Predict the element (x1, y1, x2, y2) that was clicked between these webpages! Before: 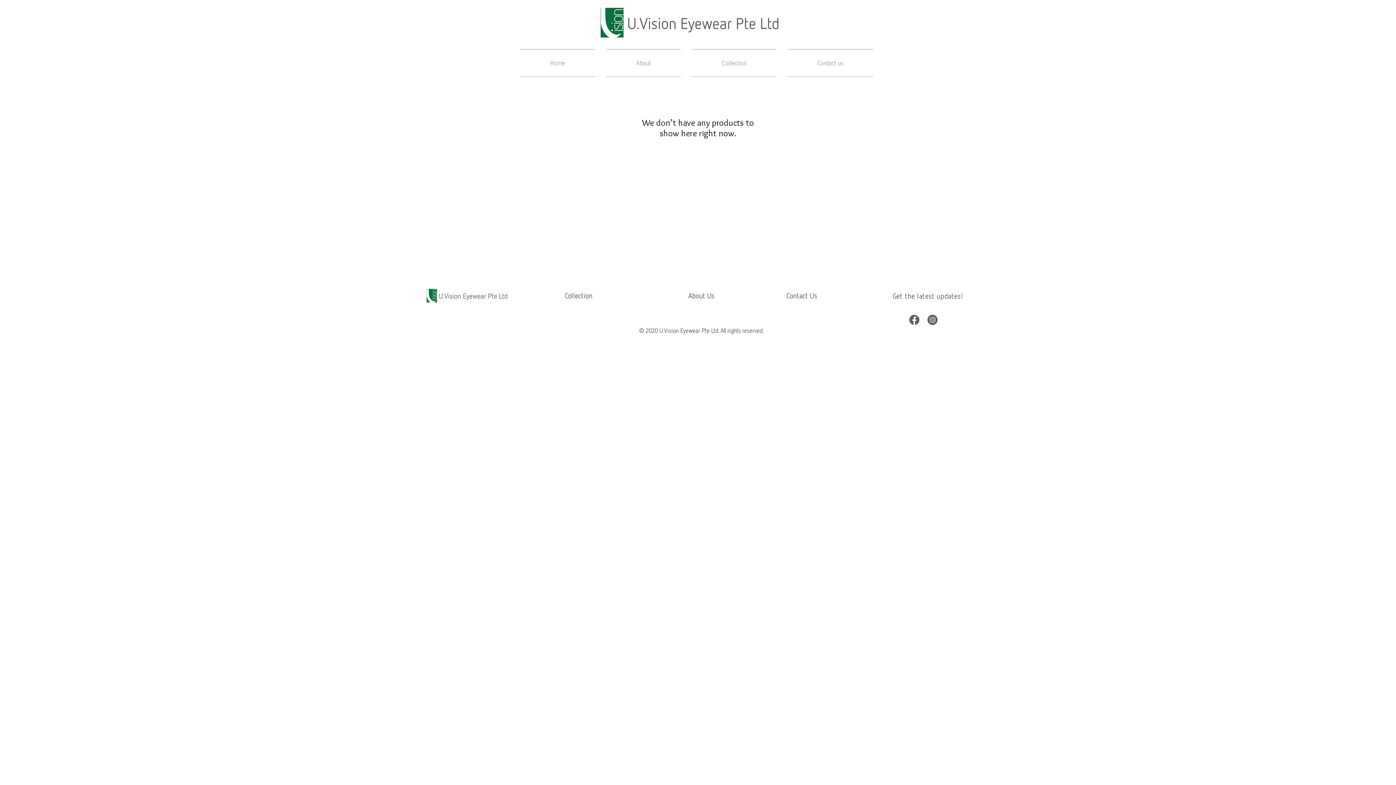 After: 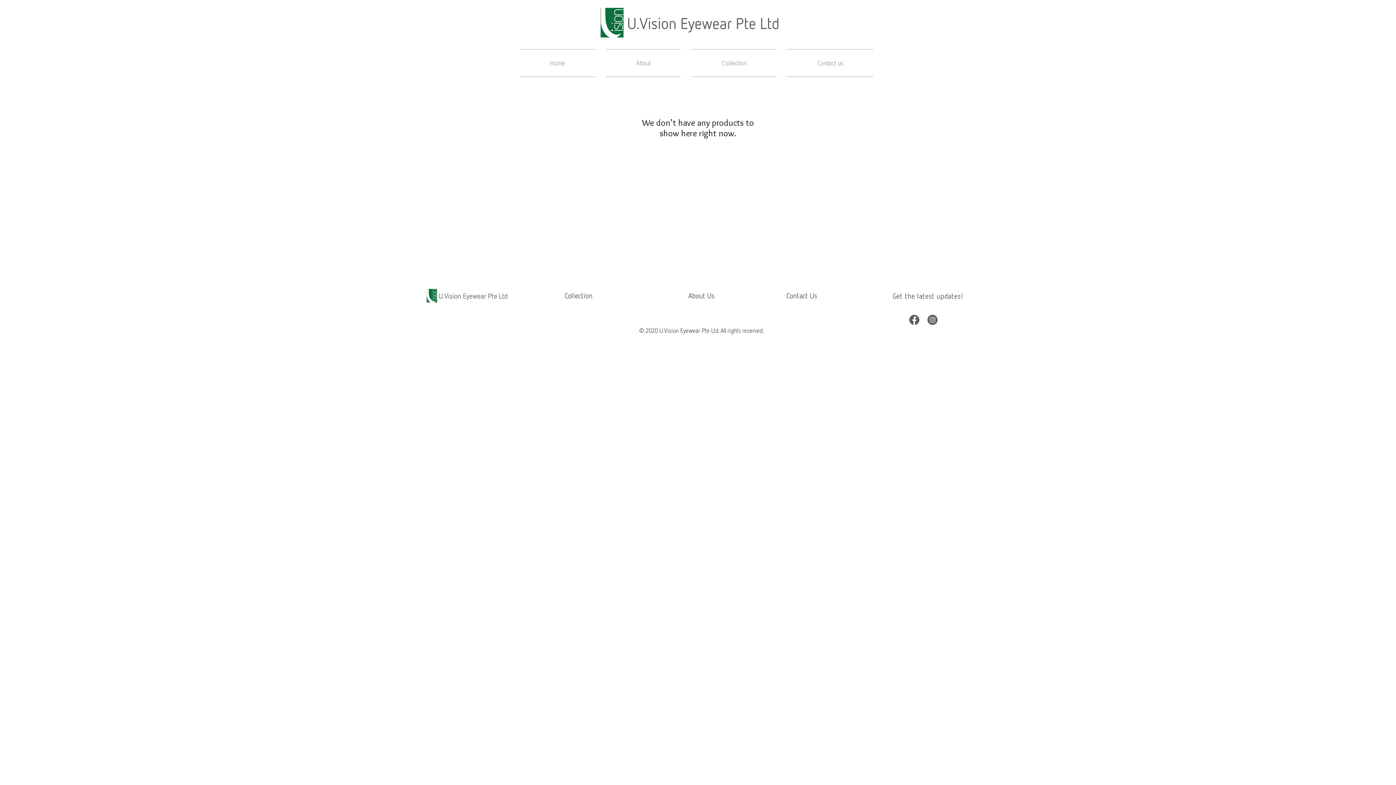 Action: bbox: (909, 314, 920, 325)